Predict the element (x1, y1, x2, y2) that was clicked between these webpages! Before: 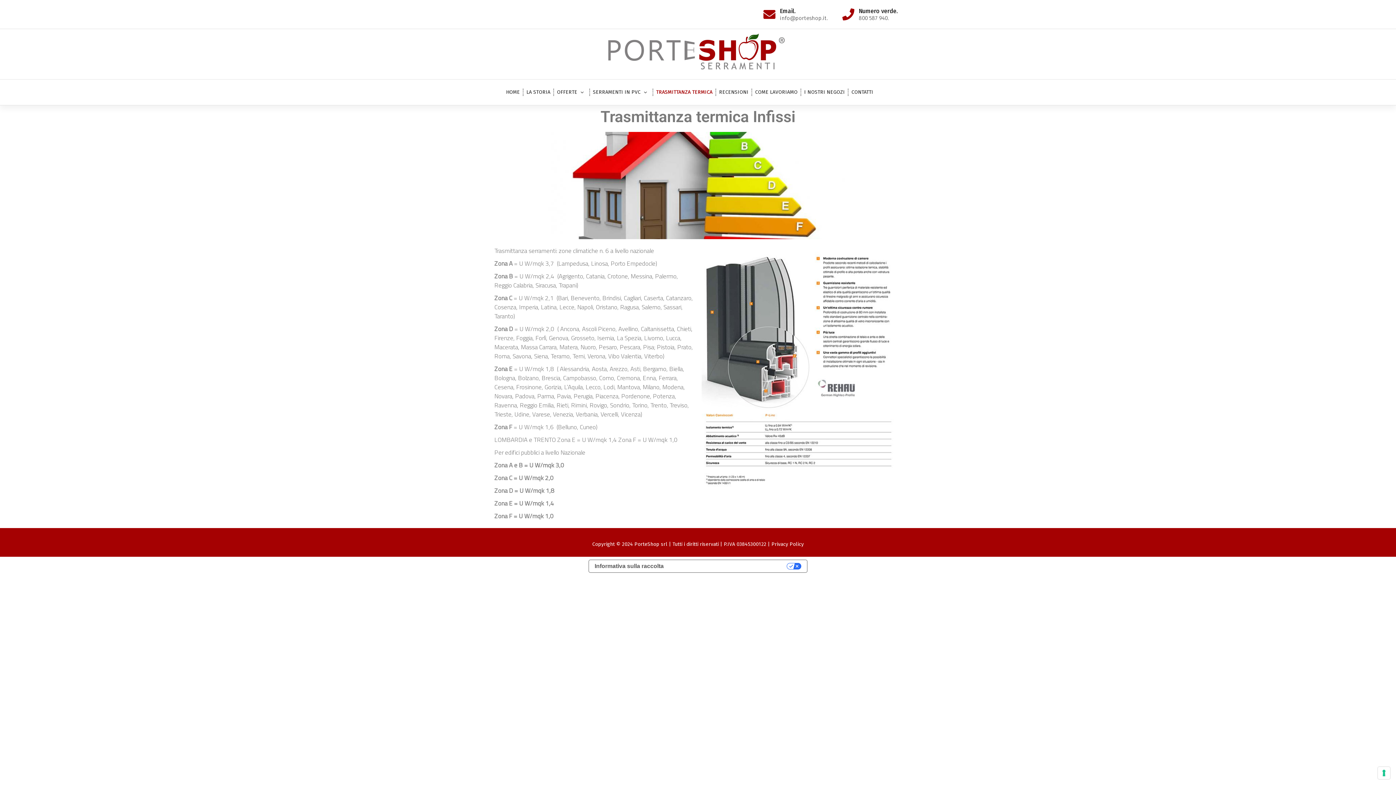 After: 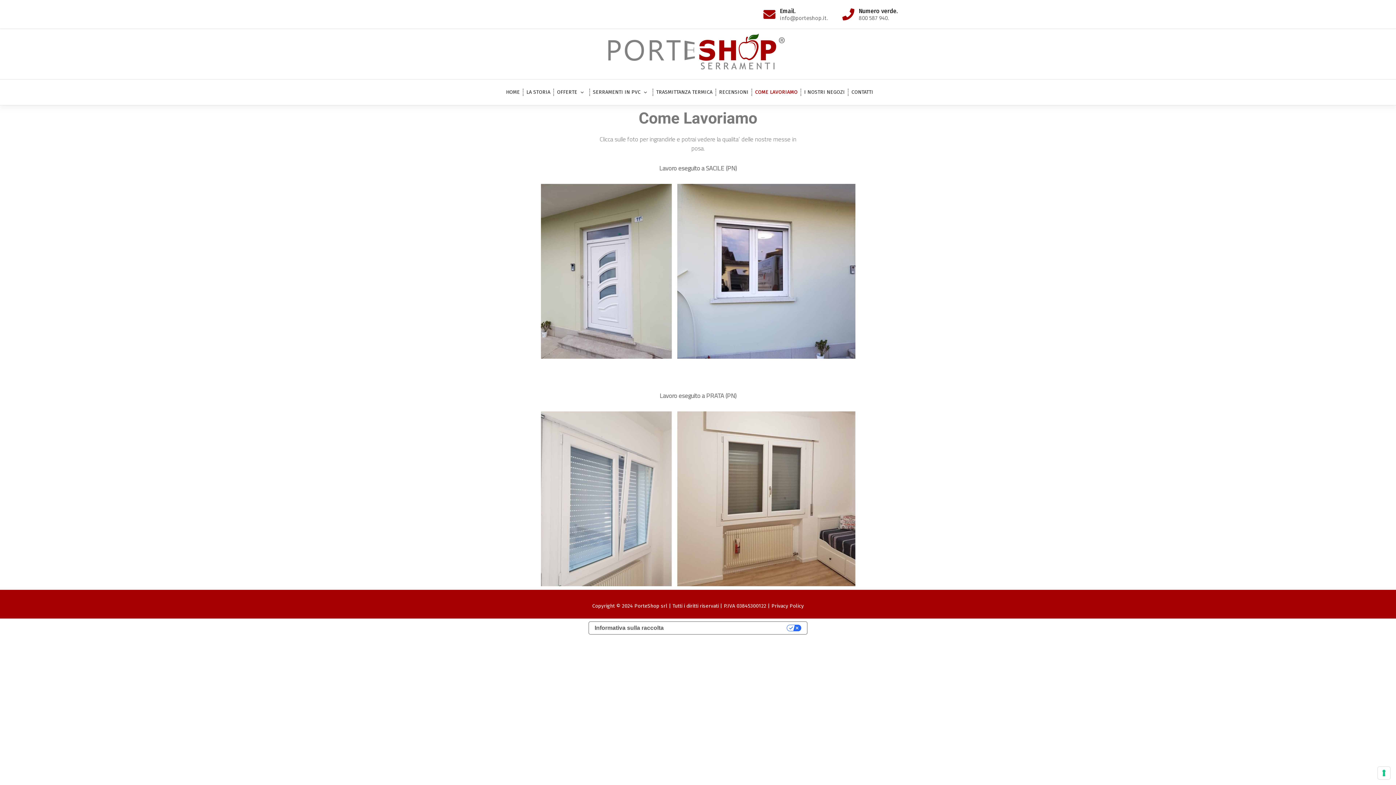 Action: bbox: (751, 79, 801, 105) label: COME LAVORIAMO